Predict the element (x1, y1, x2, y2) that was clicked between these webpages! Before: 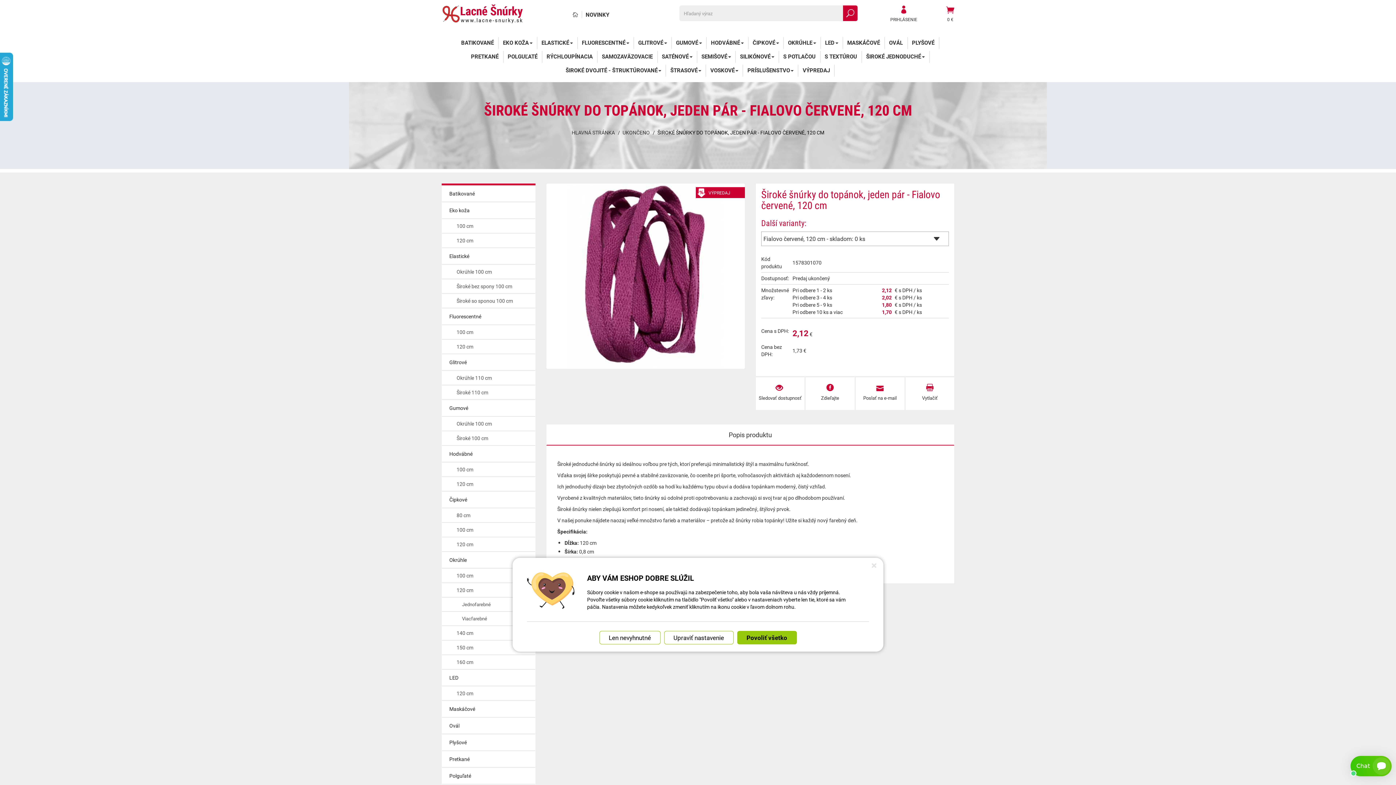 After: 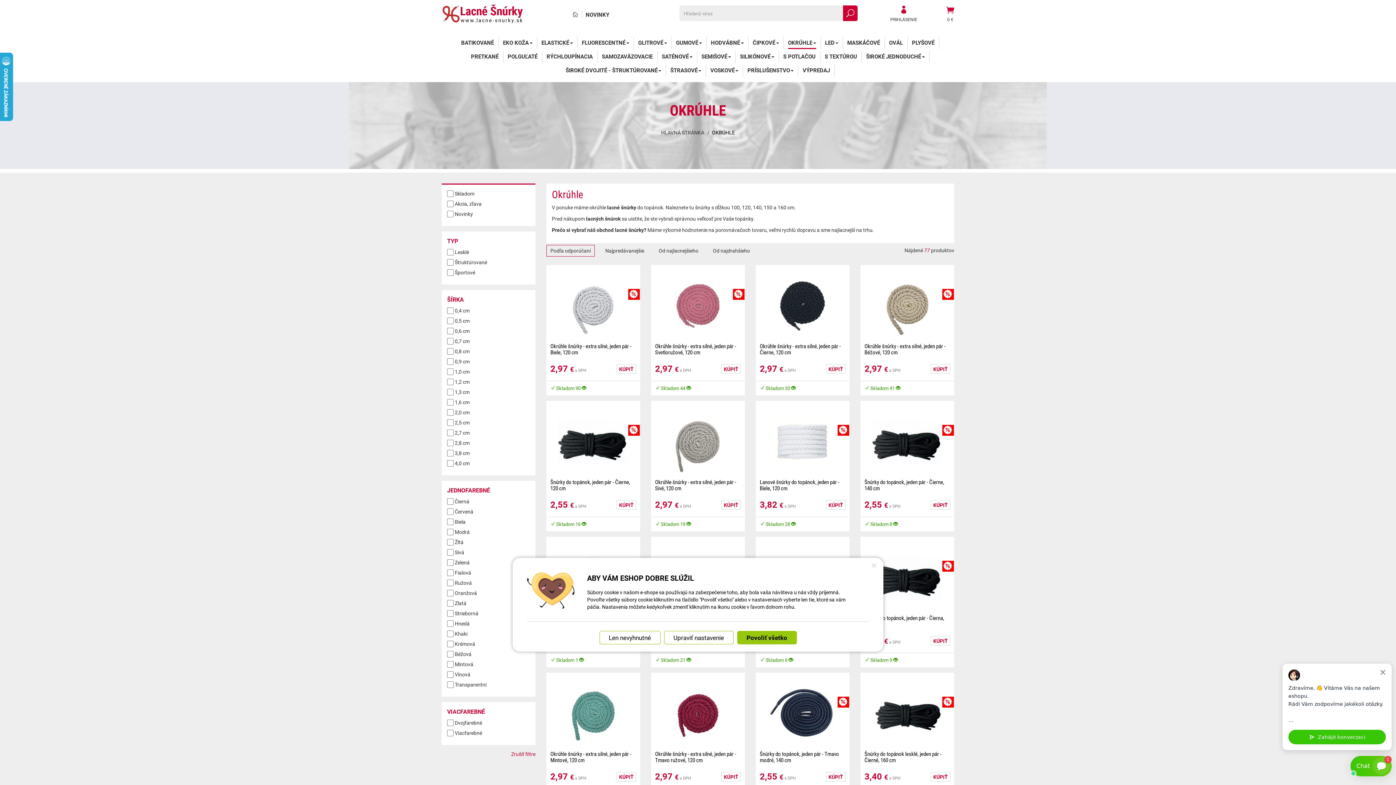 Action: bbox: (788, 37, 816, 49) label: OKRÚHLE